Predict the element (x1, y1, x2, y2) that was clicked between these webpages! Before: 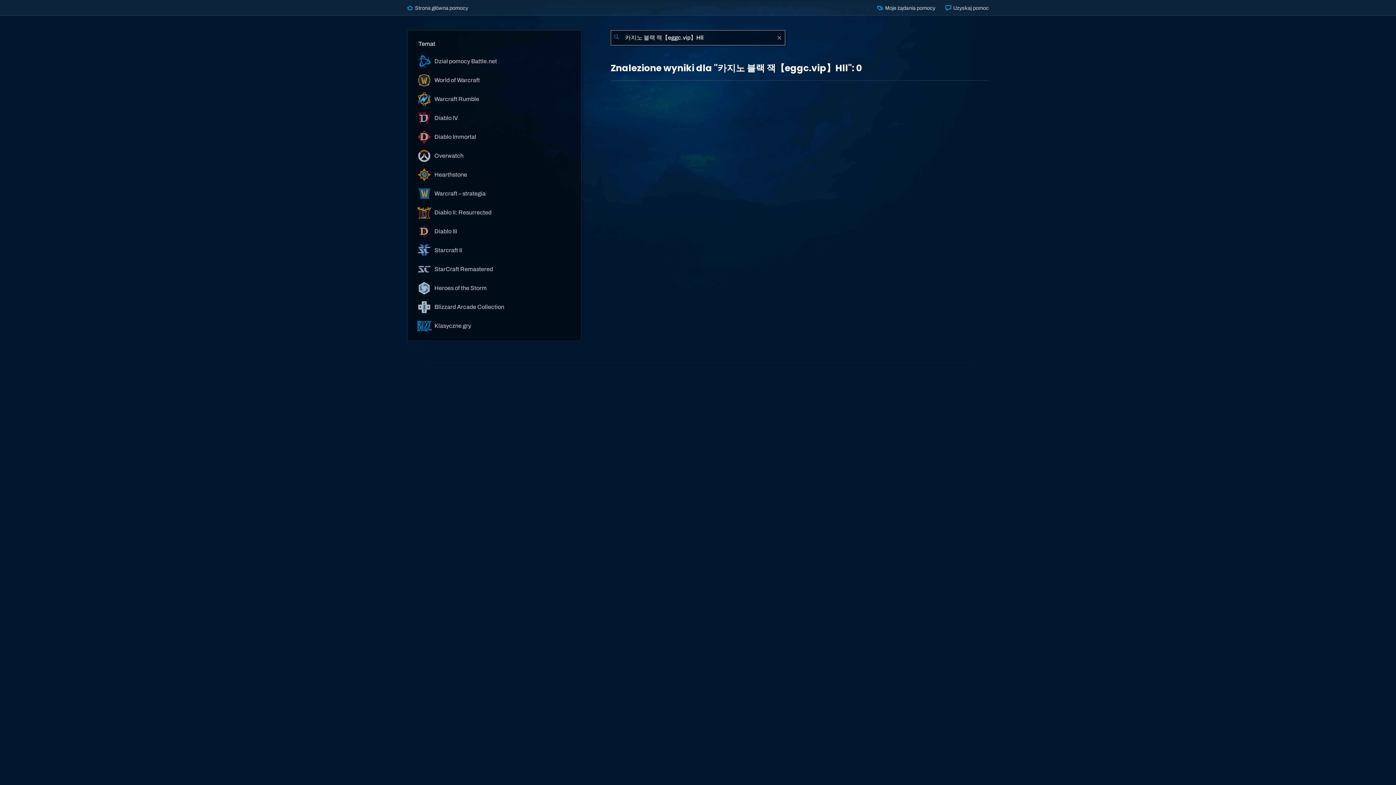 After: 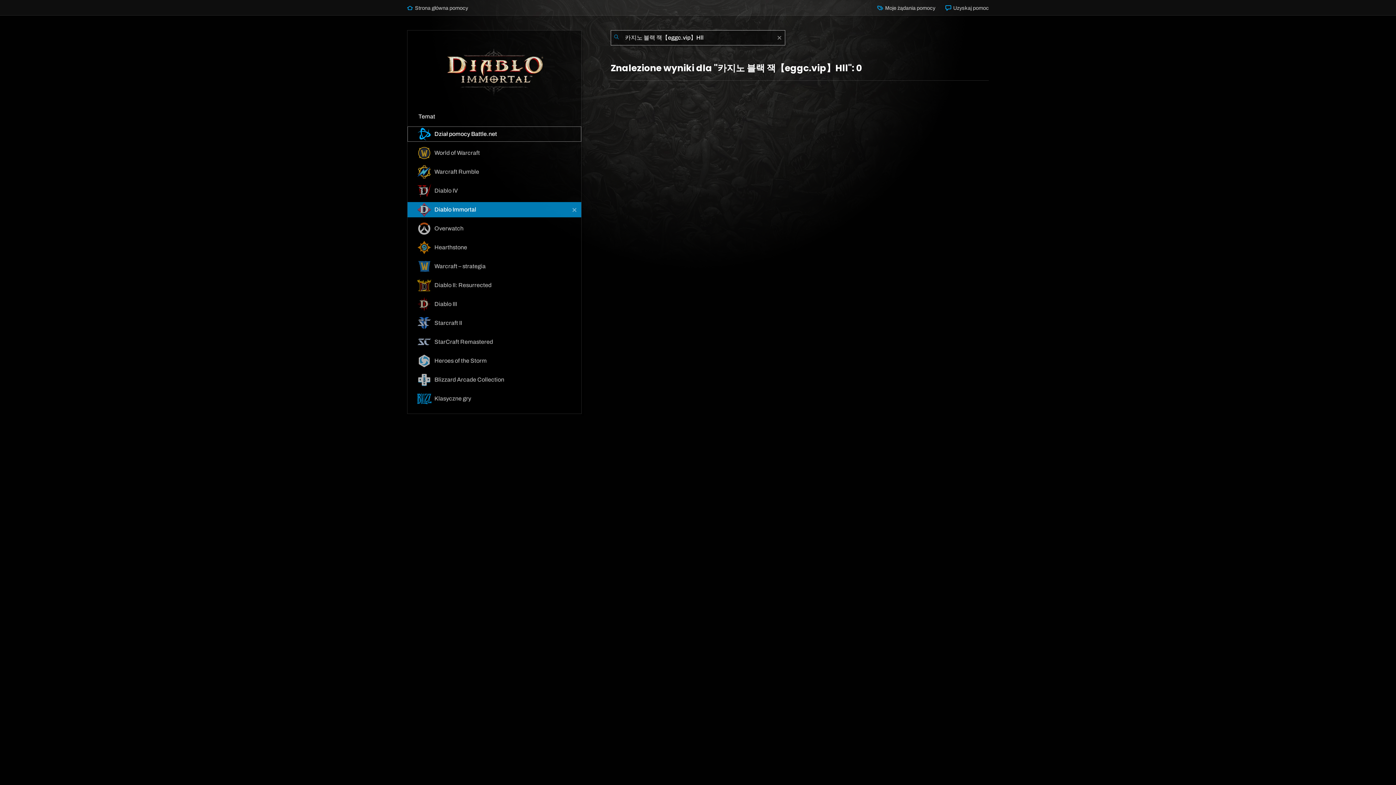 Action: bbox: (407, 129, 581, 144) label:  Diablo Immortal